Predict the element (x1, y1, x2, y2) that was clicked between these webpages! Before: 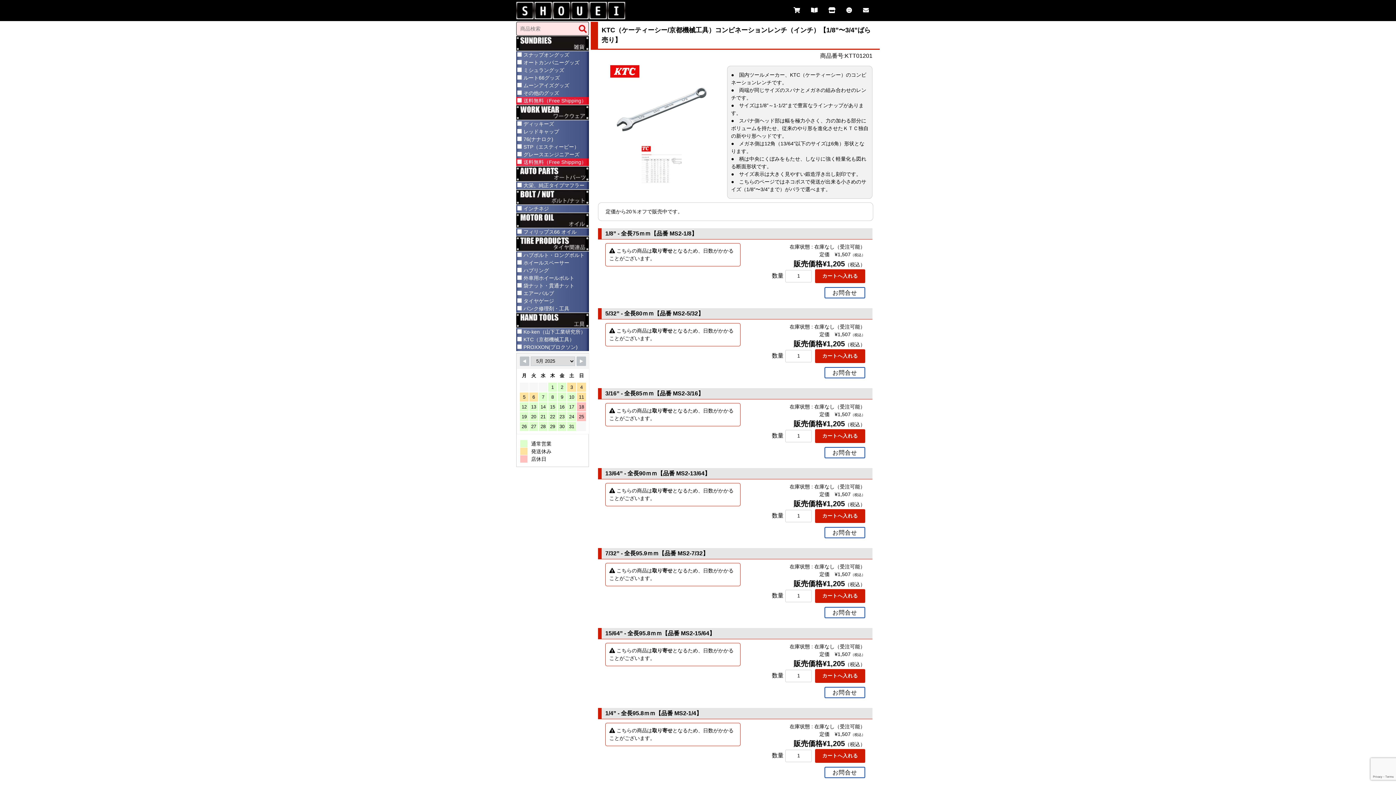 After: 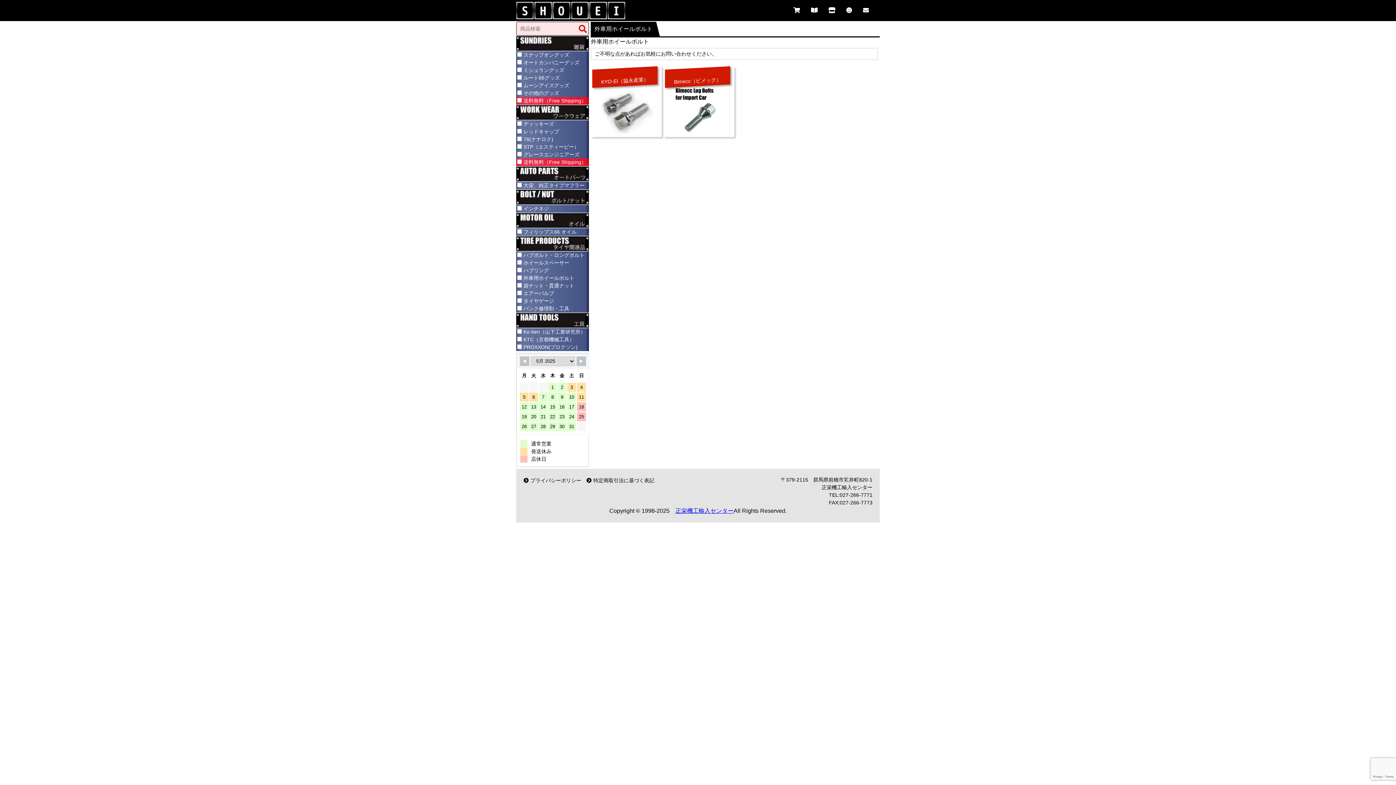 Action: bbox: (523, 275, 574, 281) label: 外車用ホイールボルト